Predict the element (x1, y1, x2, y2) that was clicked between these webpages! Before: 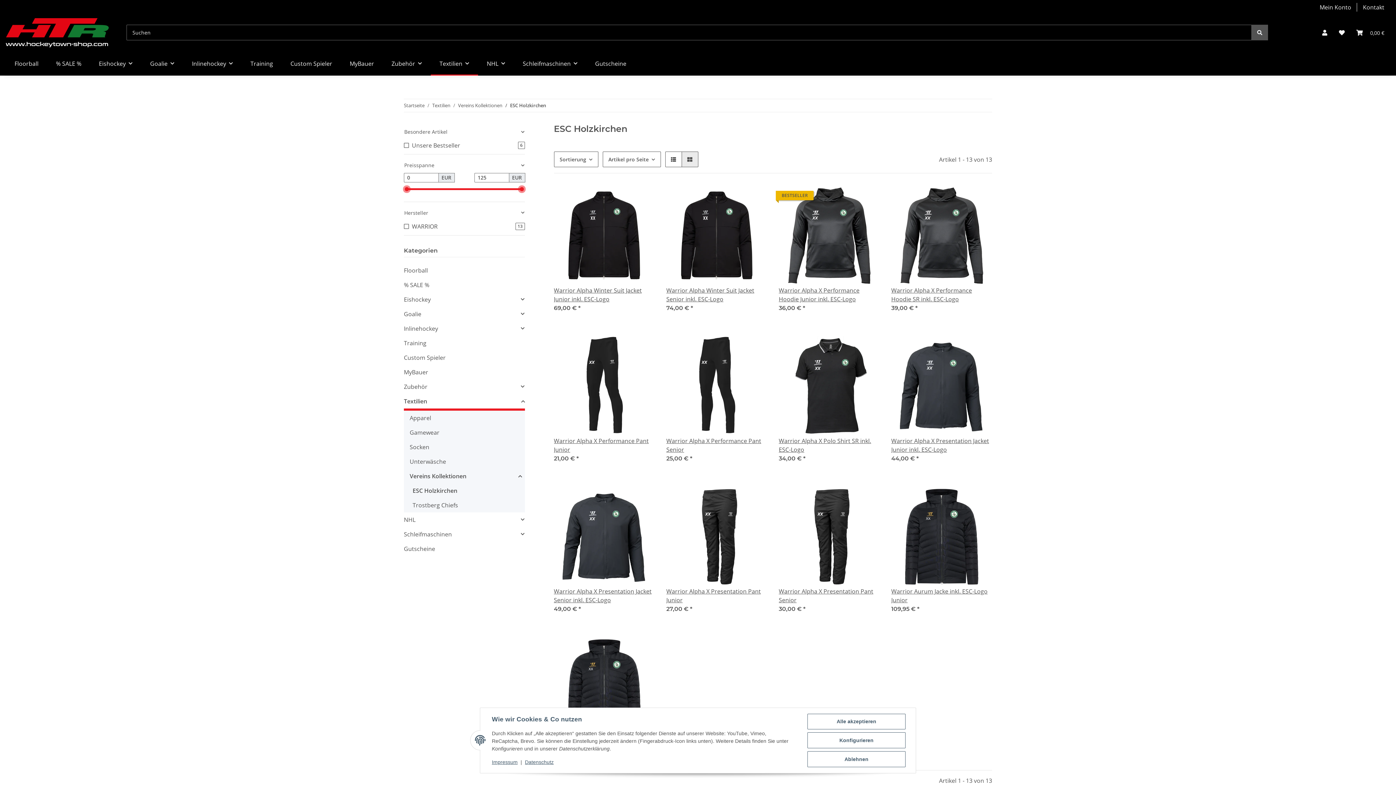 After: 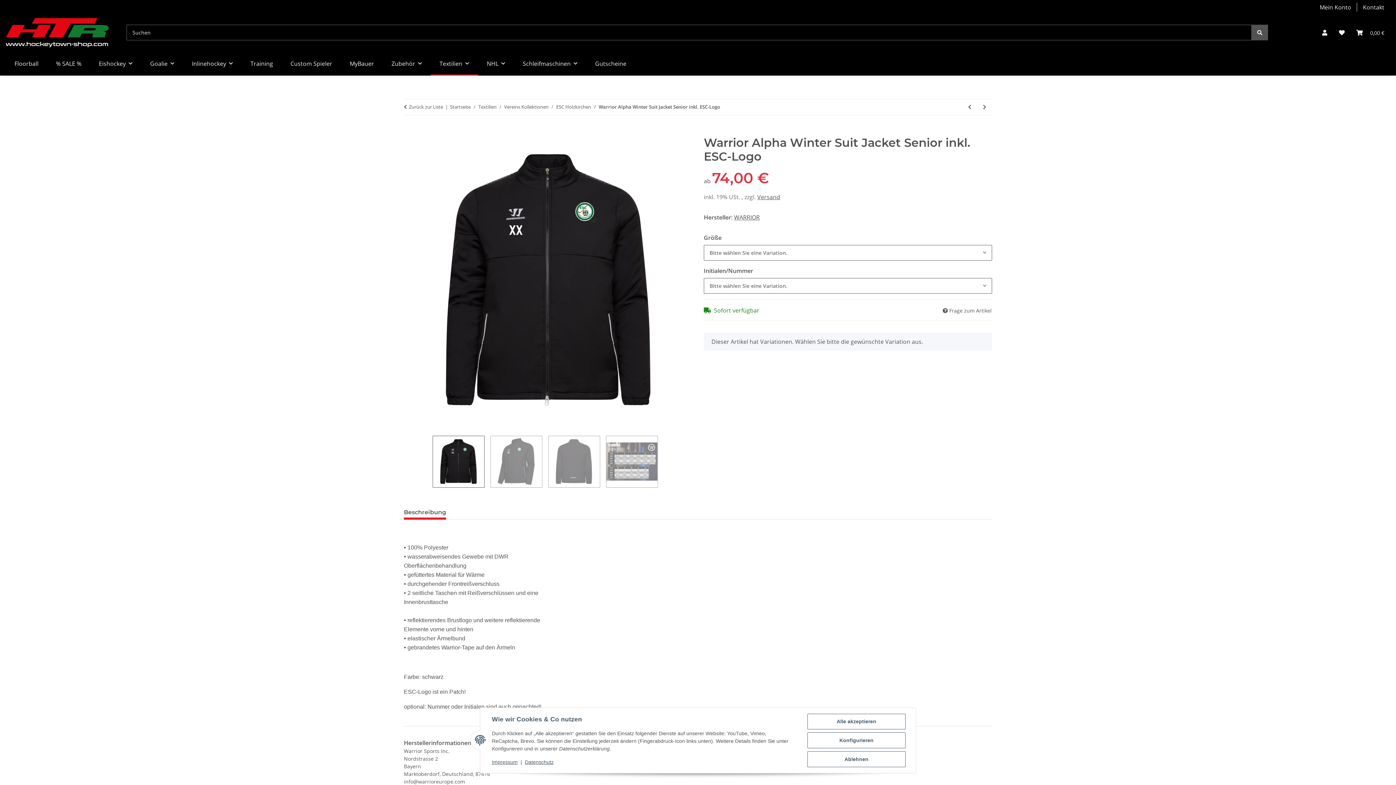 Action: bbox: (666, 185, 767, 286)